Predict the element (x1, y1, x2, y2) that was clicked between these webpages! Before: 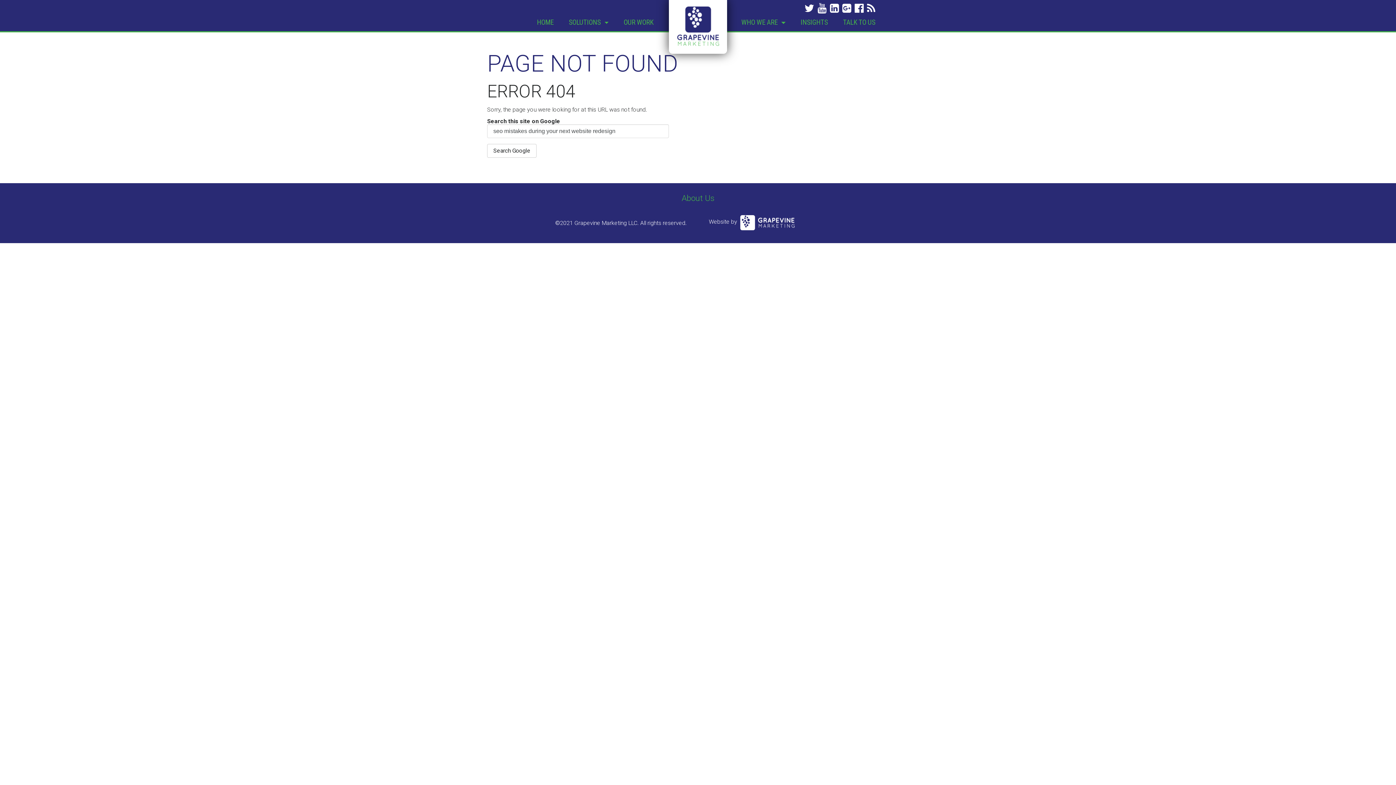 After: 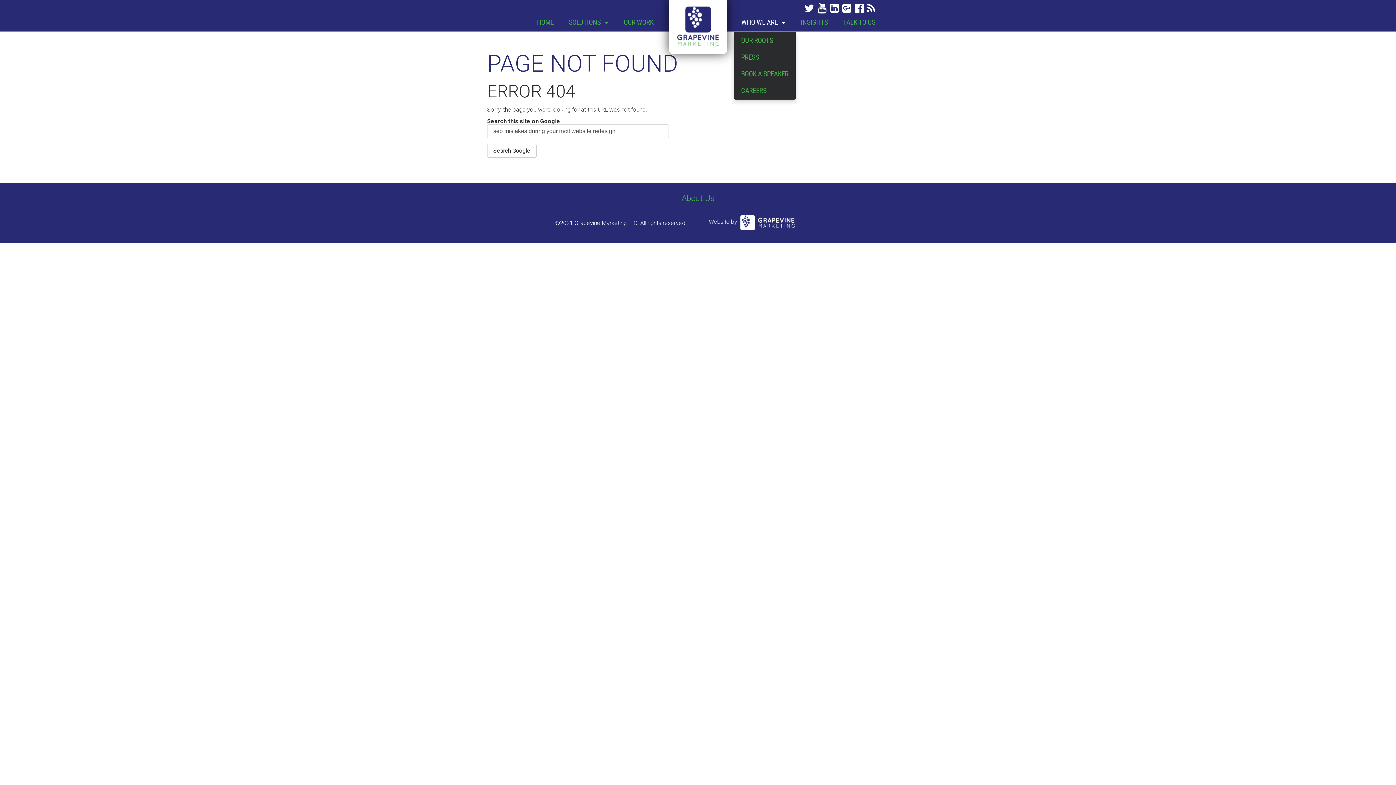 Action: bbox: (734, 13, 793, 31) label: WHO WE ARE